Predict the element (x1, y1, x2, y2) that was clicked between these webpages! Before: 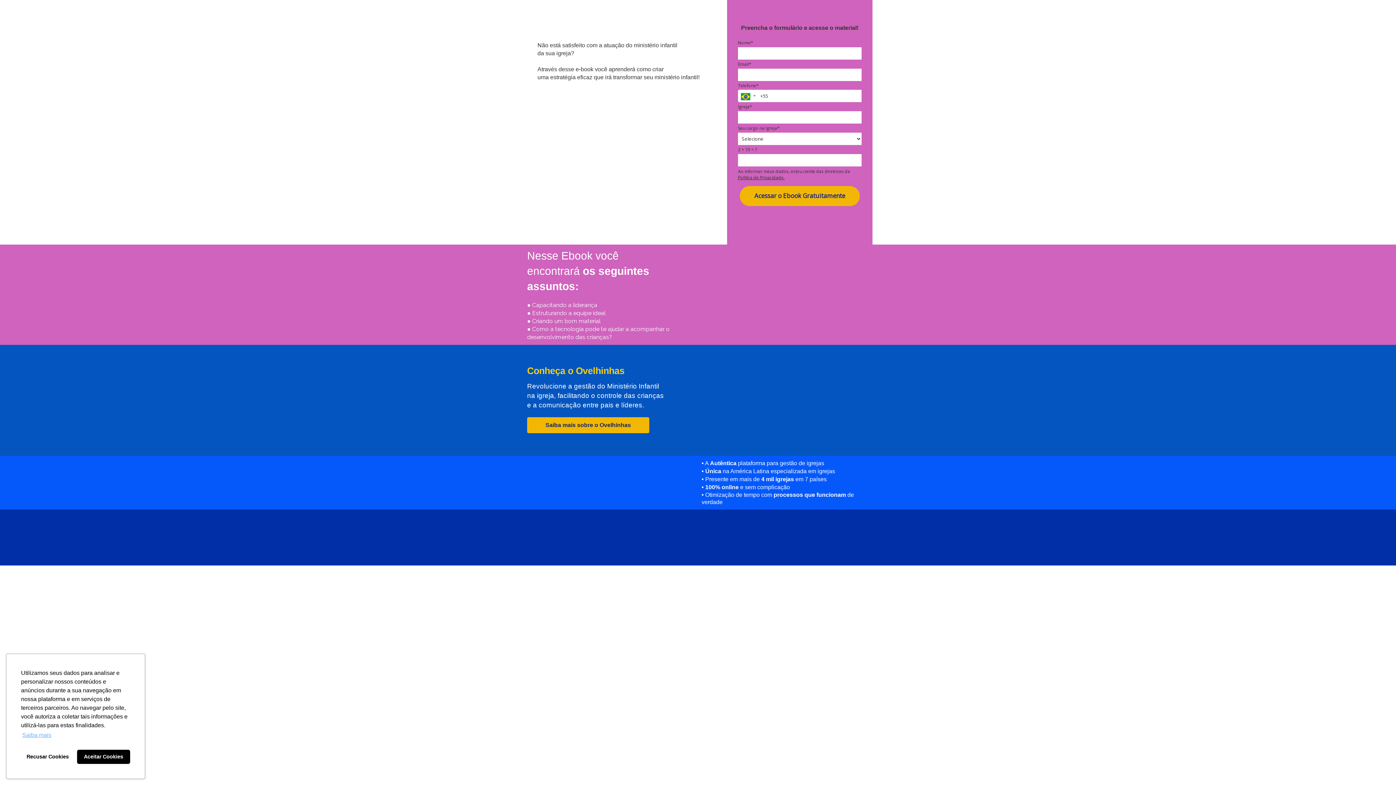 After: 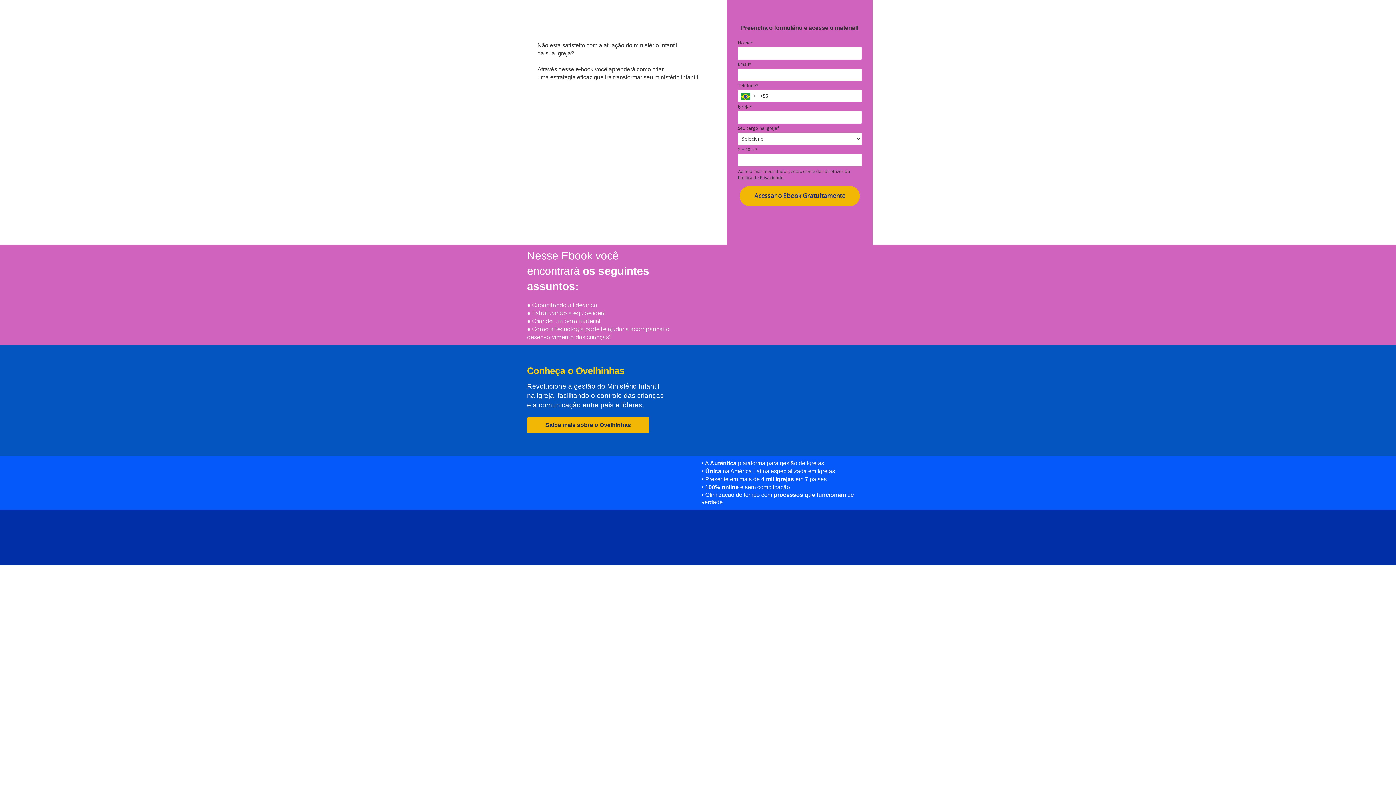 Action: label: deny cookies bbox: (21, 750, 74, 764)